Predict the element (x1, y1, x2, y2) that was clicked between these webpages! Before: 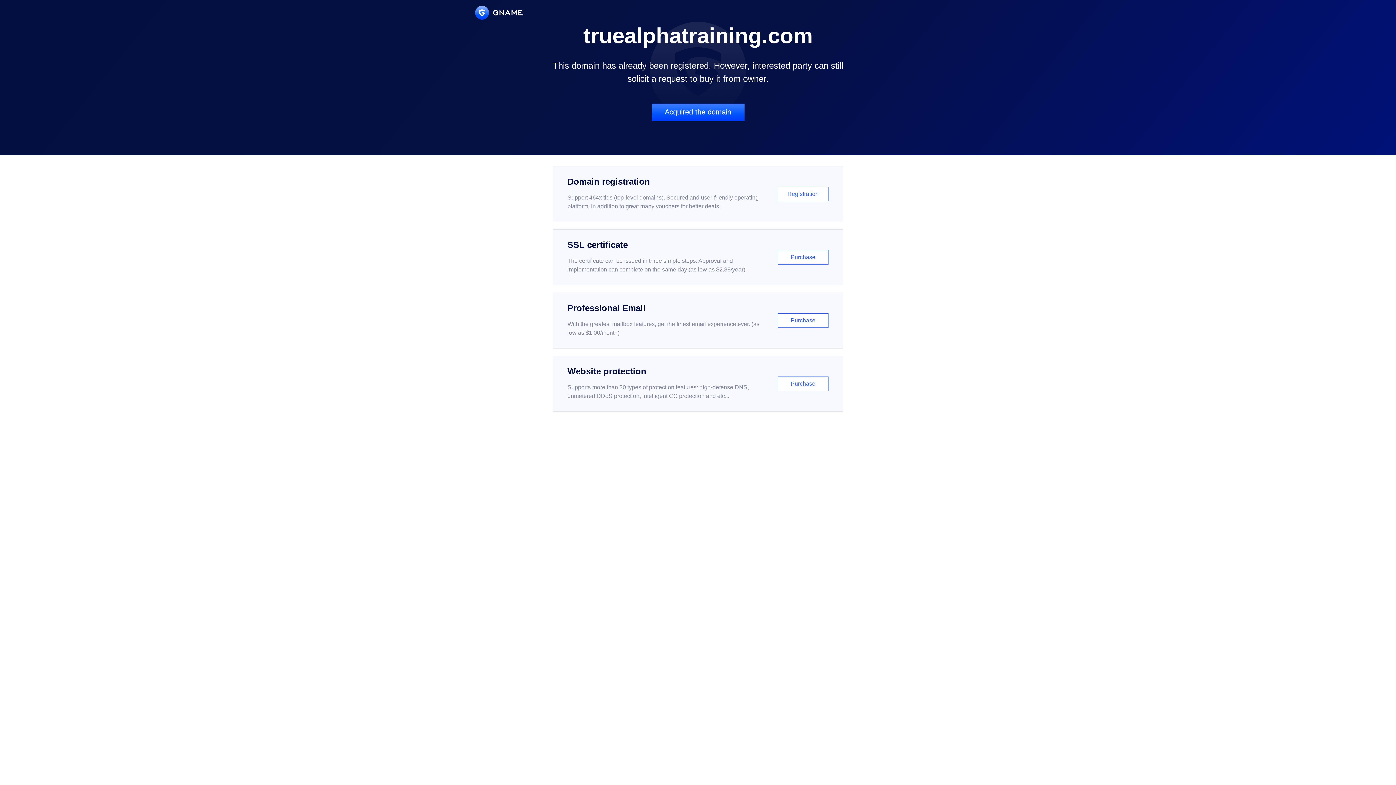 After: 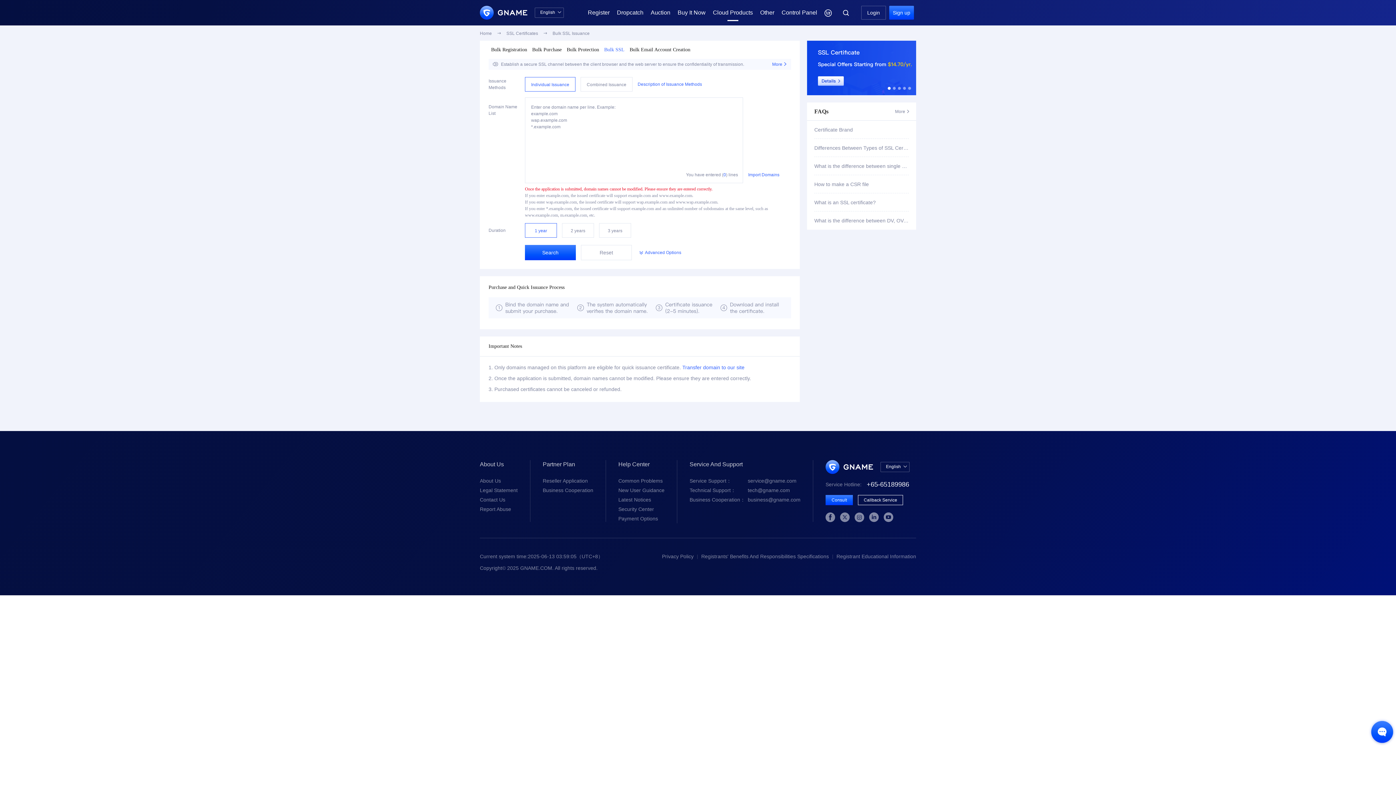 Action: label: SSL certificate

The certificate can be issued in three simple steps. Approval and implementation can complete on the same day (as low as $2.88/year)

Purchase bbox: (552, 229, 843, 285)